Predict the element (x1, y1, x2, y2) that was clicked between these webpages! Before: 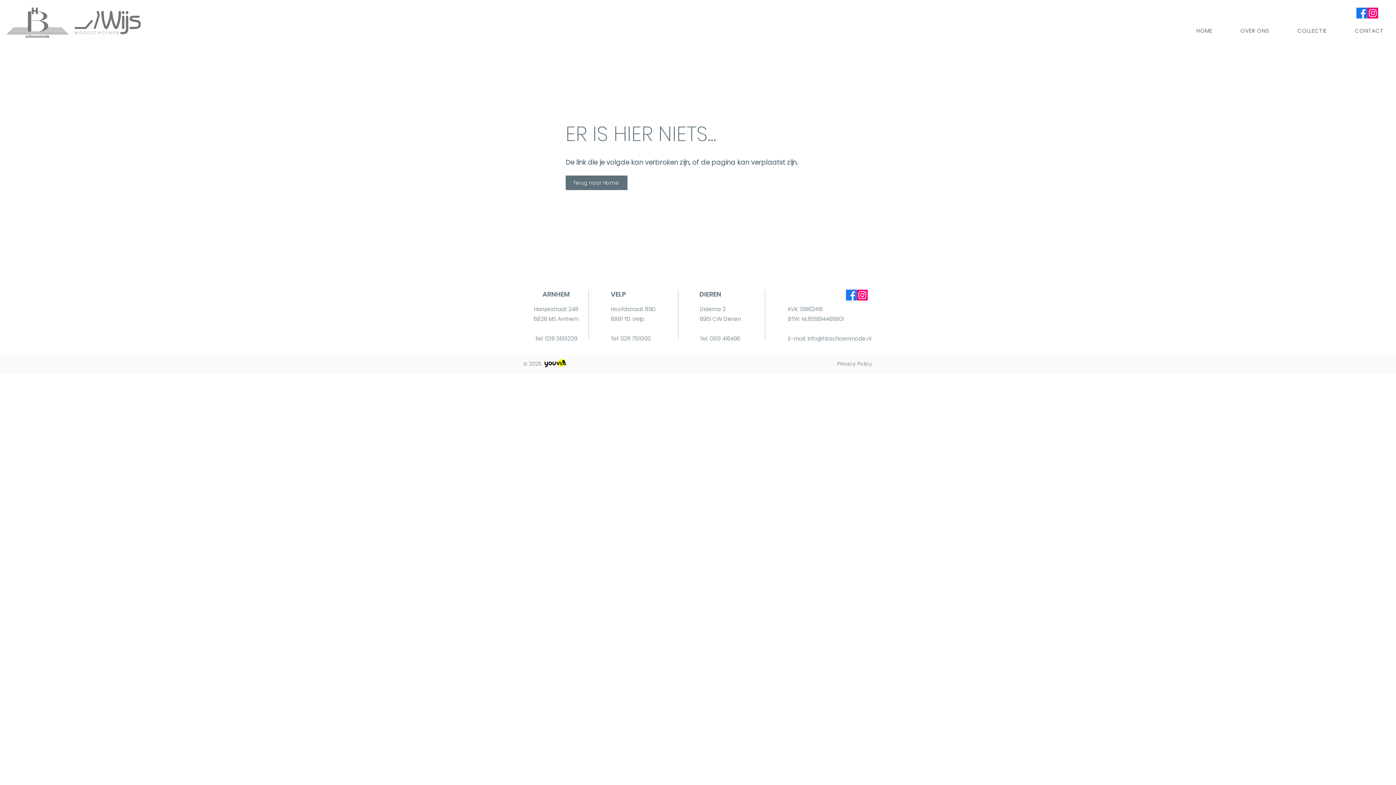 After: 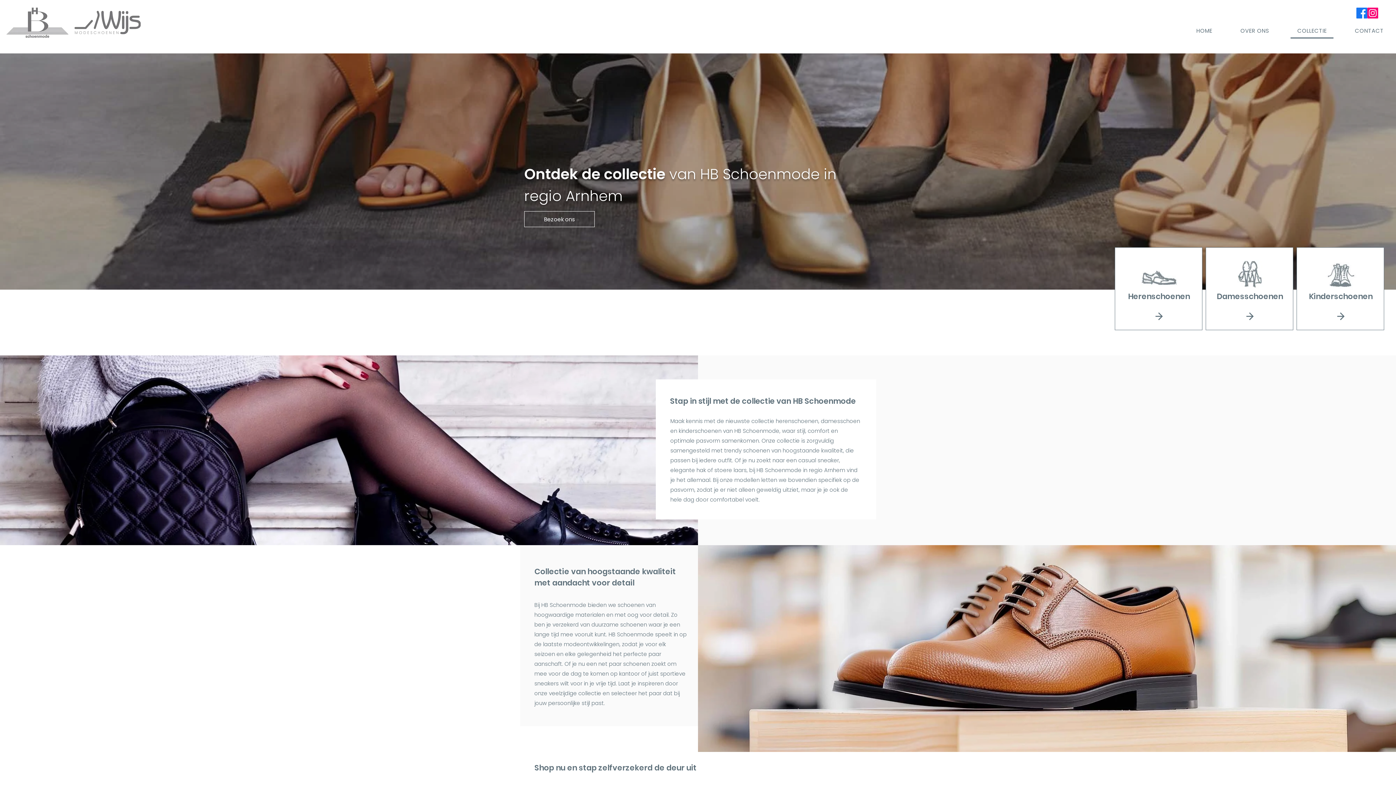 Action: label: COLLECTIE bbox: (1290, 24, 1333, 37)